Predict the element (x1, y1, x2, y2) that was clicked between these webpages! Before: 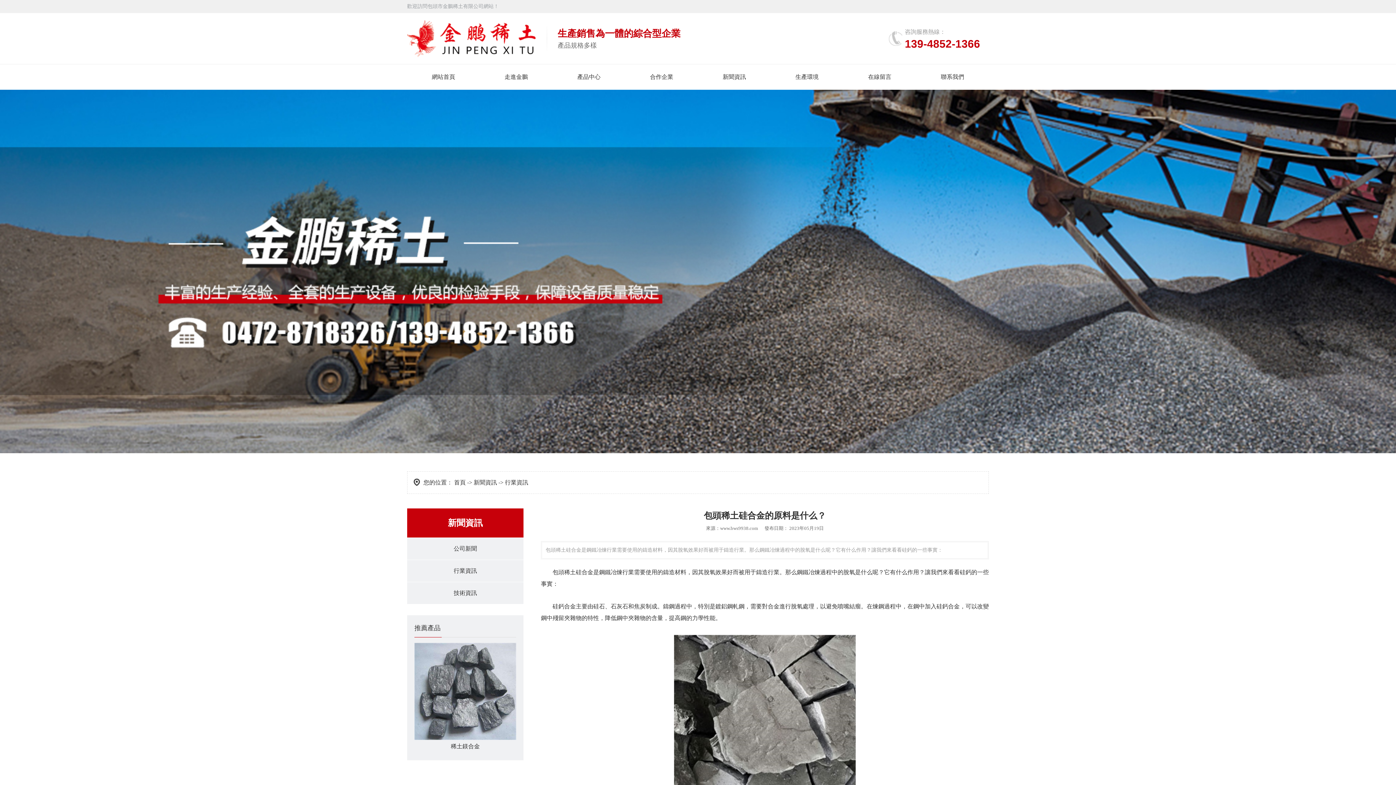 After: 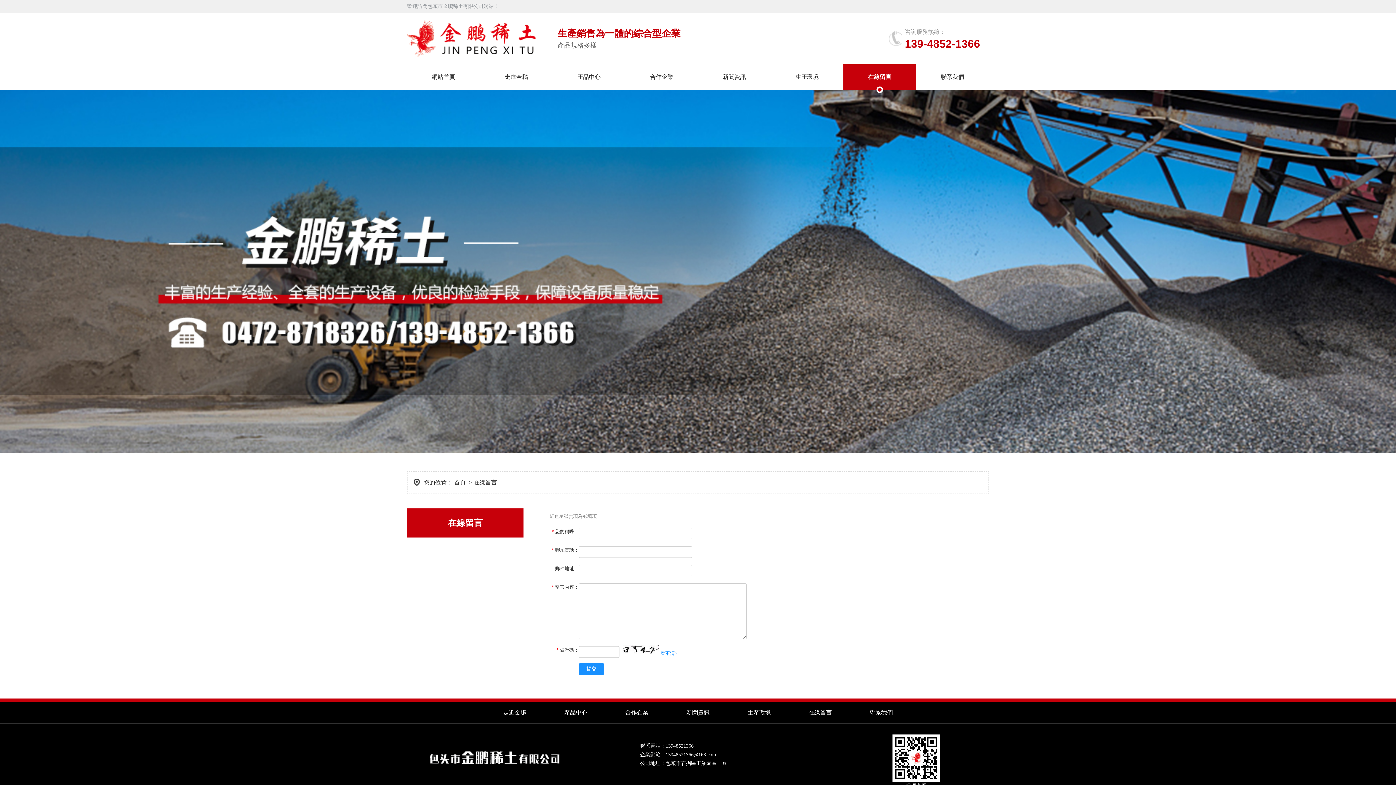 Action: label: 在線留言 bbox: (843, 64, 916, 89)